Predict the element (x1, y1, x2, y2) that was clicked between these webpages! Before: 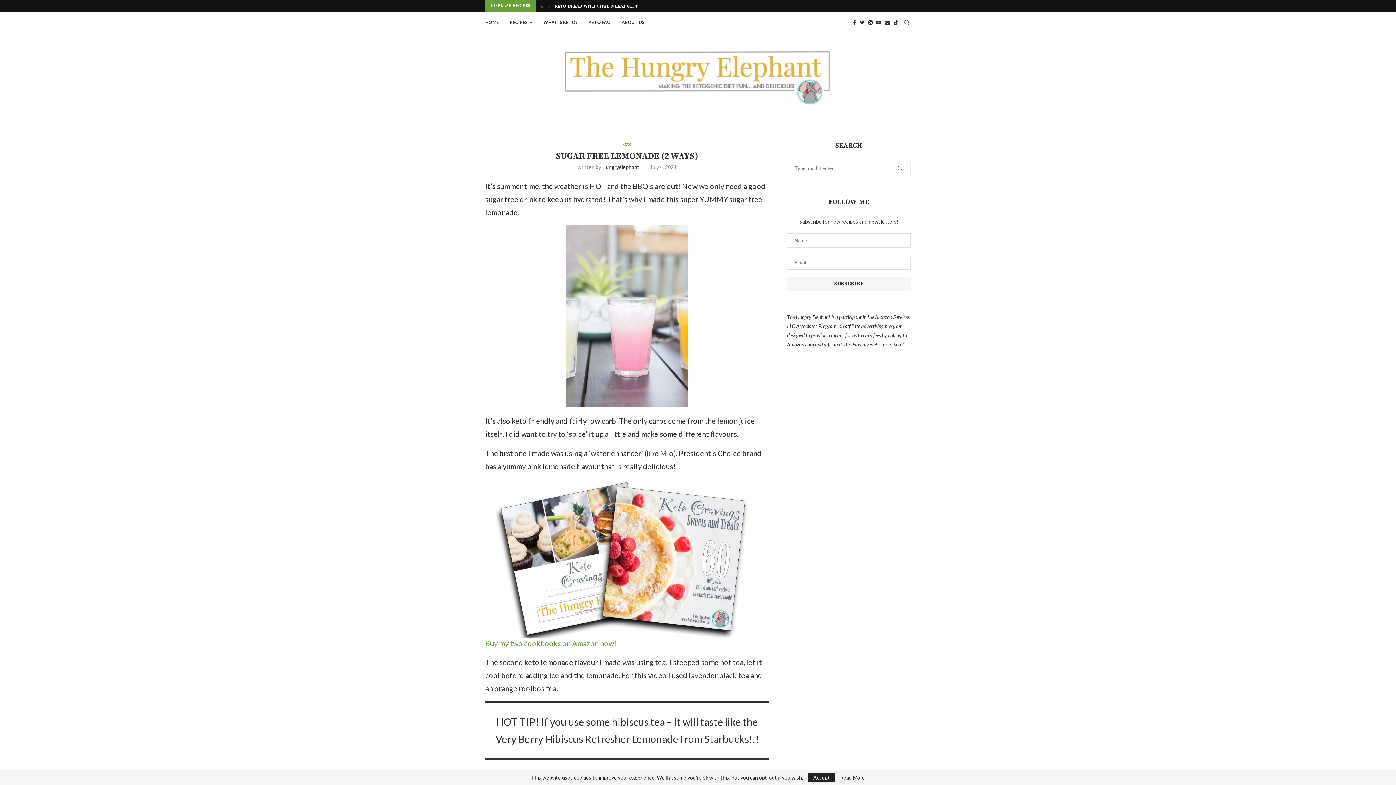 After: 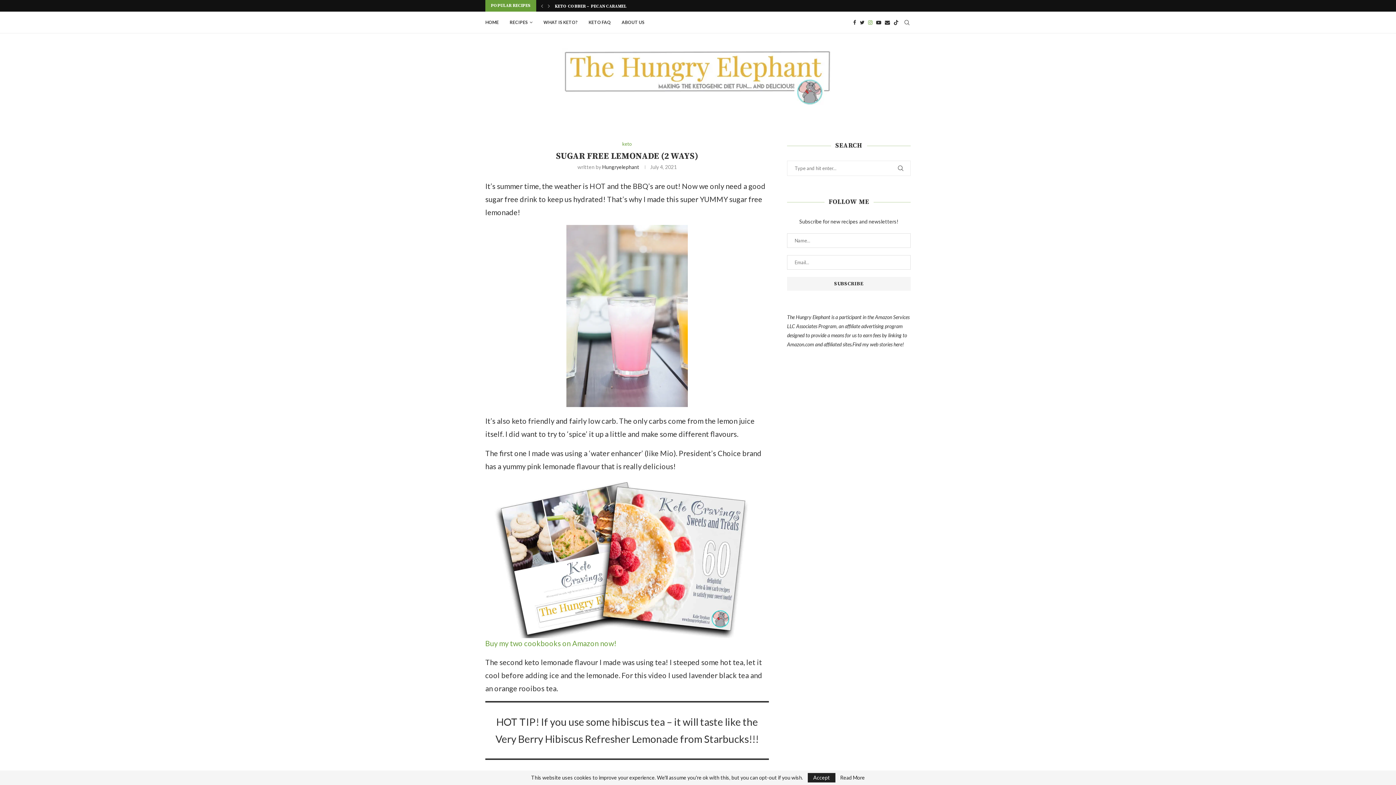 Action: label: Instagram bbox: (868, 12, 872, 33)